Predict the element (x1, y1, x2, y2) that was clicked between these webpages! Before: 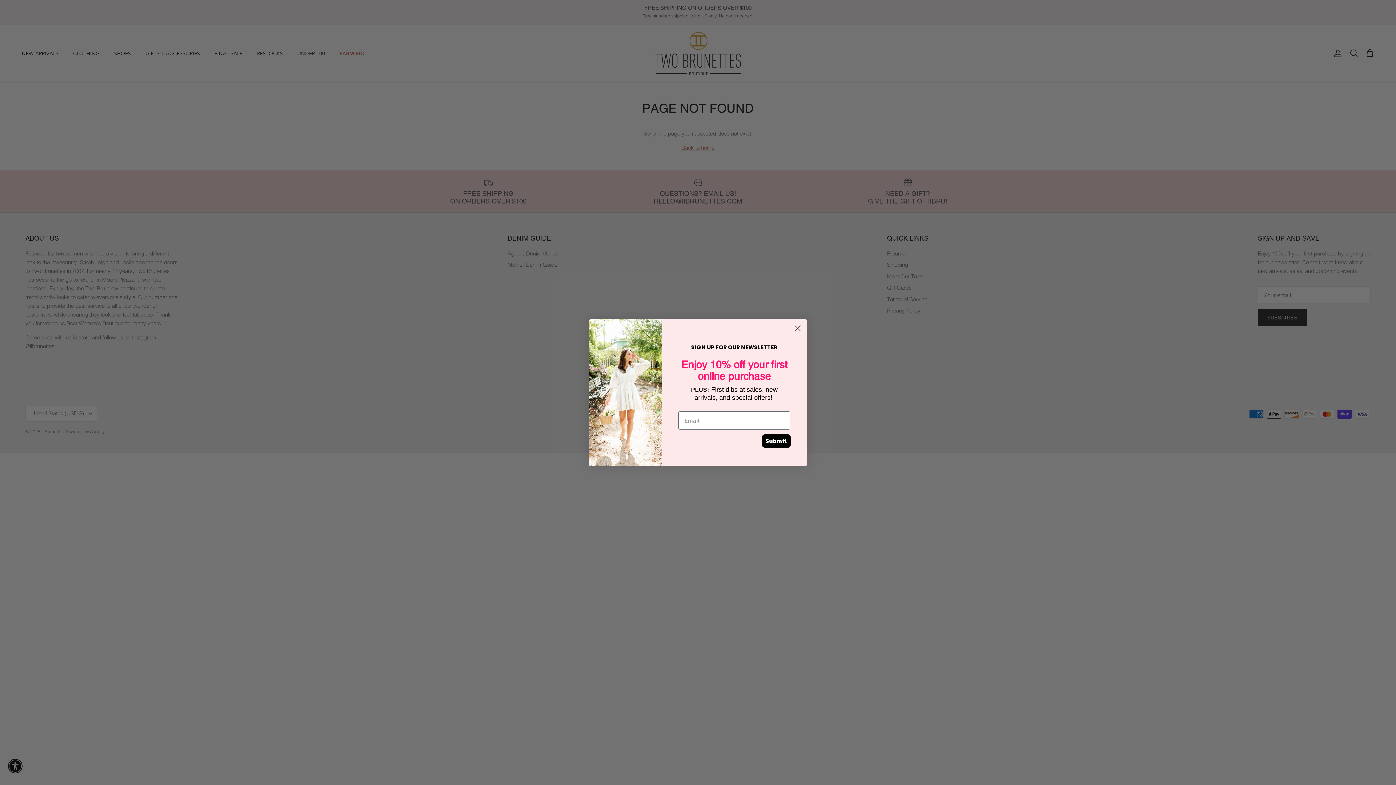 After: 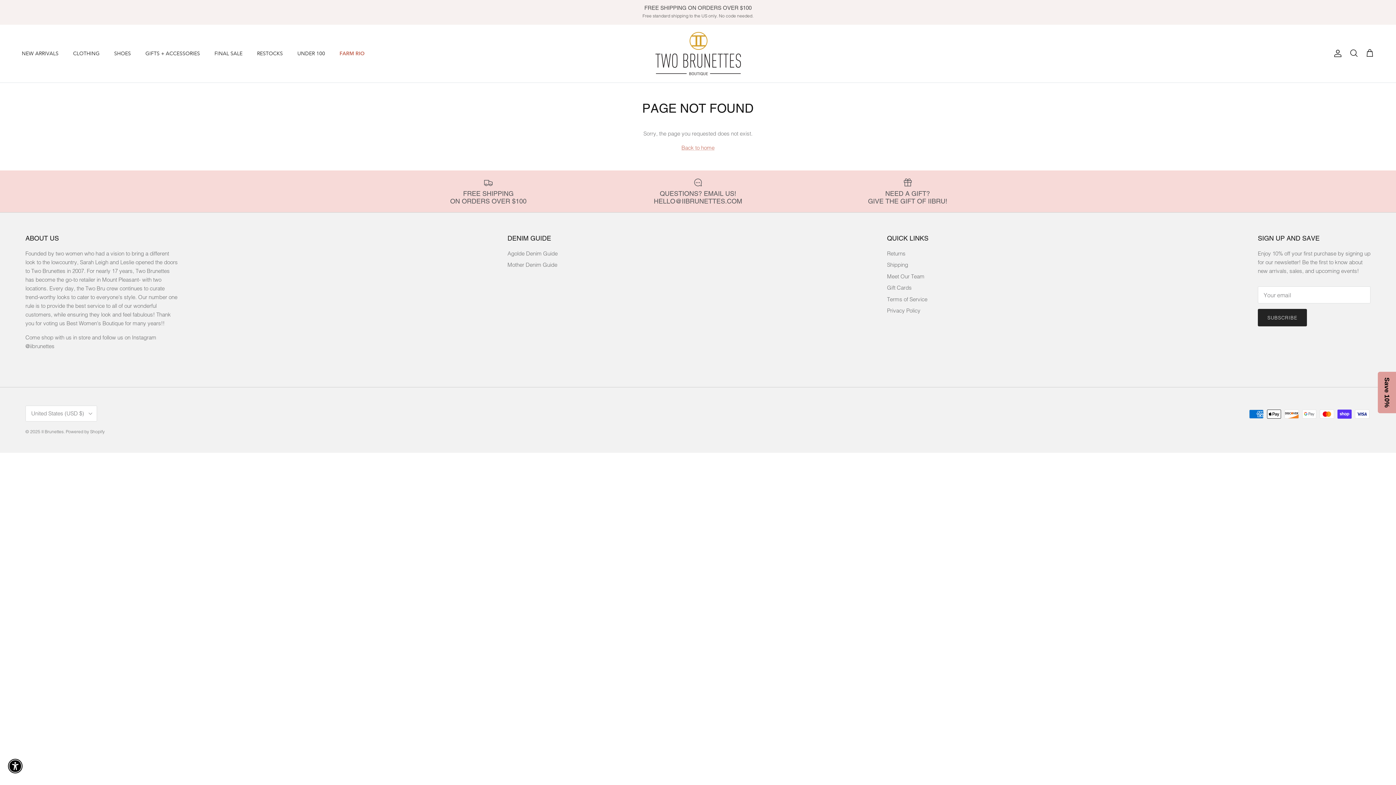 Action: label: Close dialog bbox: (791, 322, 804, 334)